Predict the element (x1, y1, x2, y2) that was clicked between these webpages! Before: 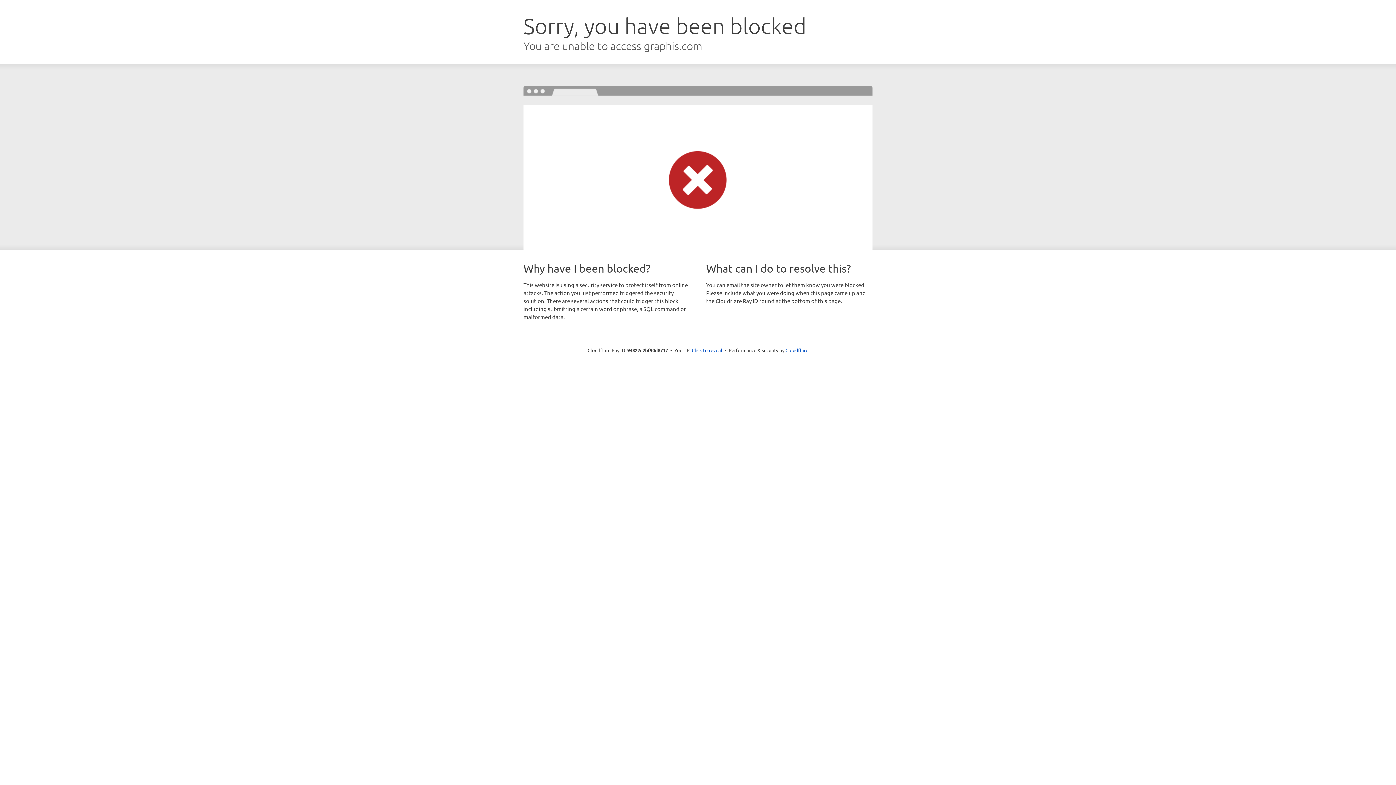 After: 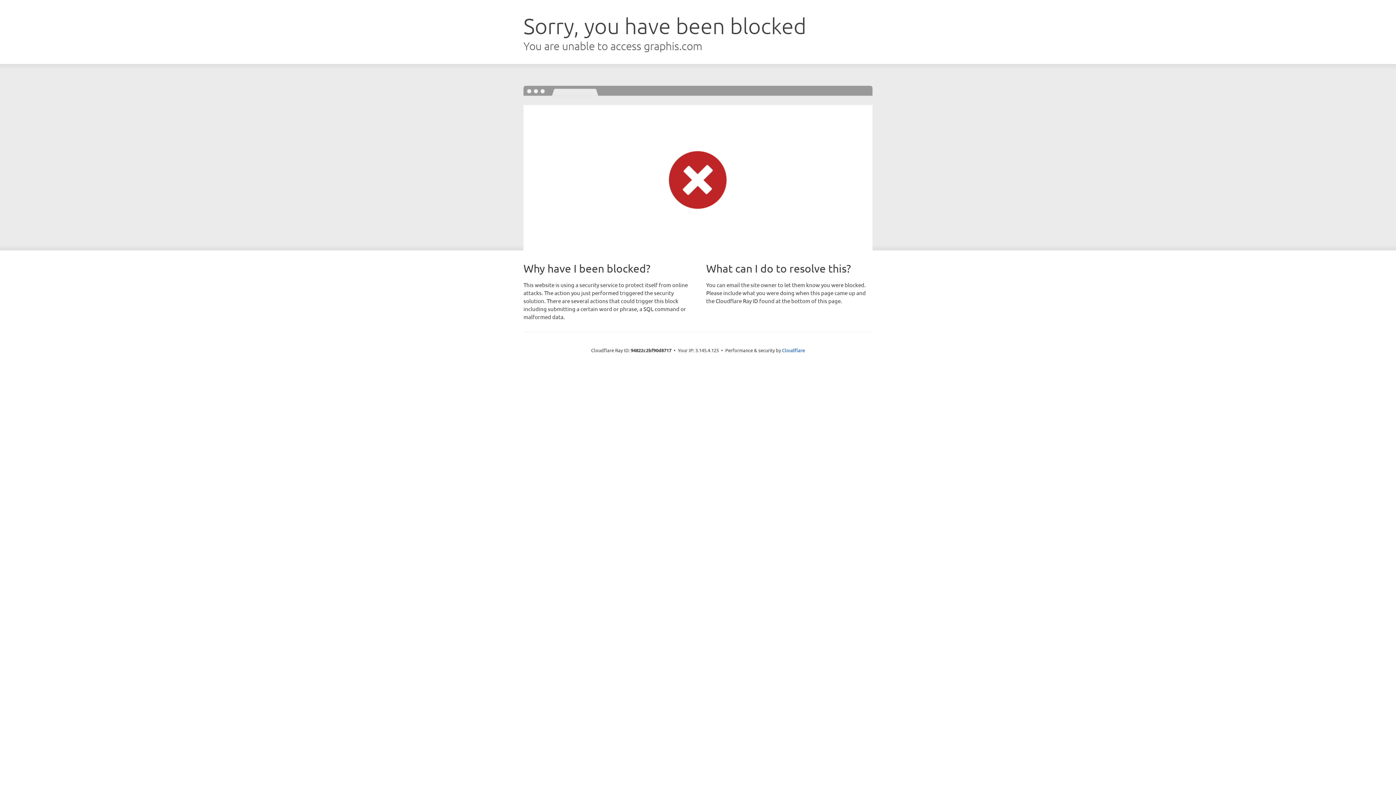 Action: bbox: (692, 346, 722, 353) label: Click to reveal